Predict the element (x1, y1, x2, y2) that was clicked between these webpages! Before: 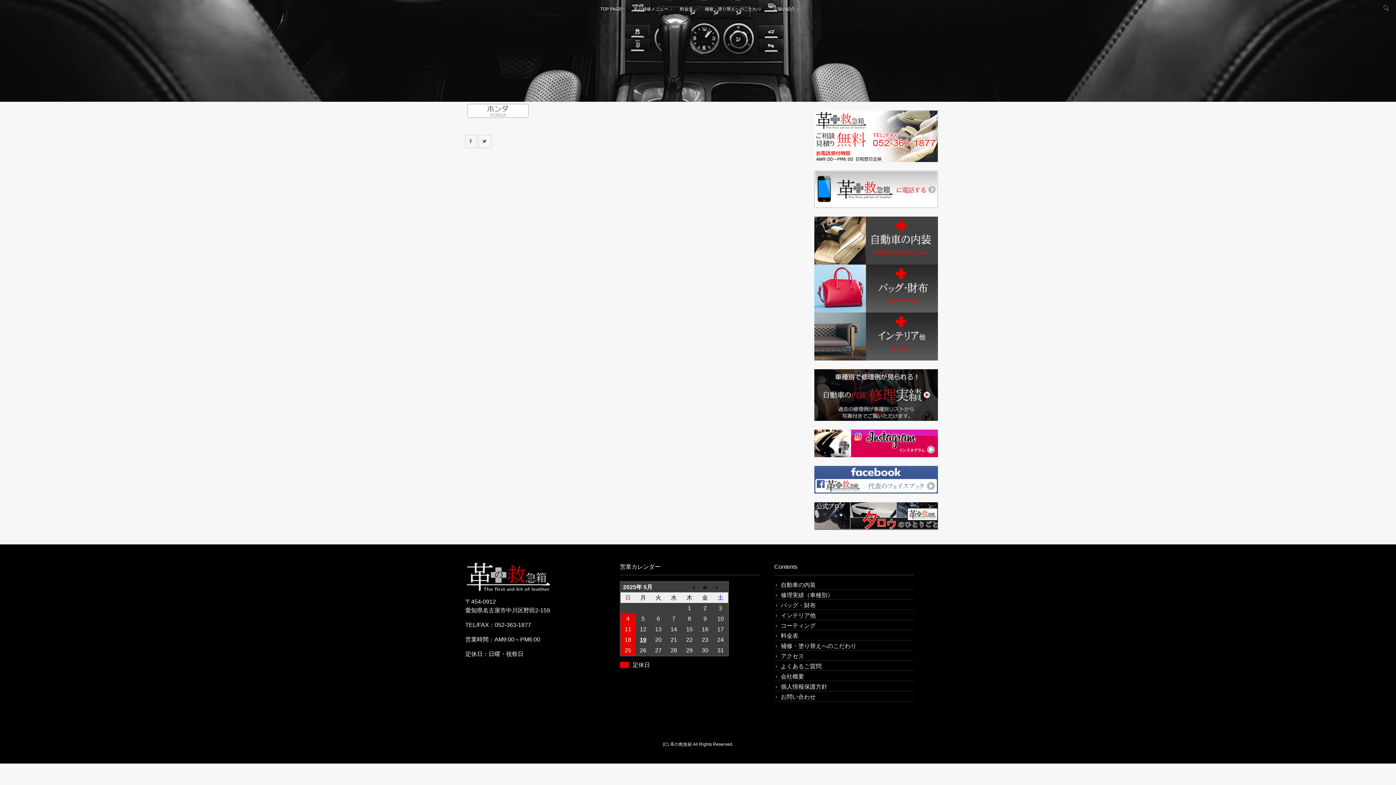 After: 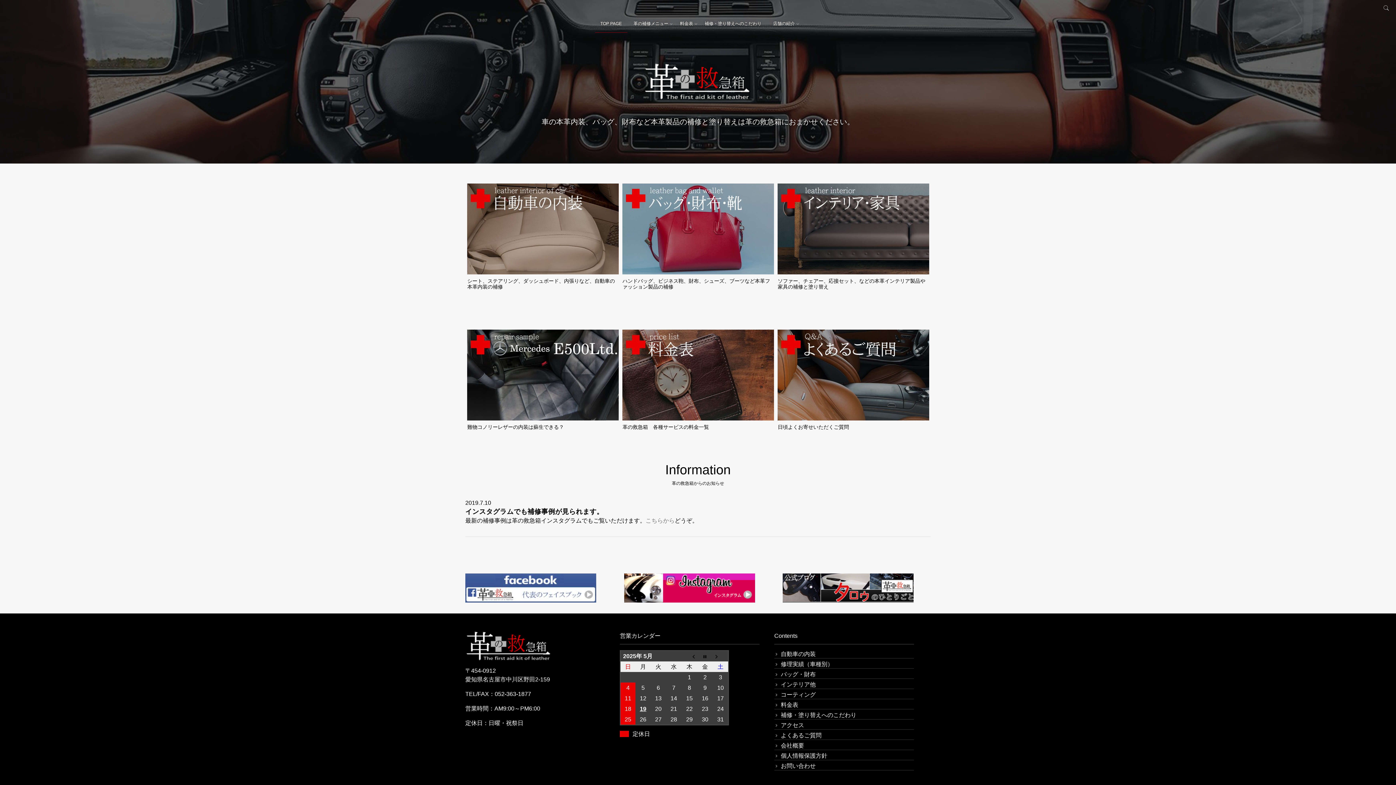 Action: bbox: (10, 3, 36, 12)